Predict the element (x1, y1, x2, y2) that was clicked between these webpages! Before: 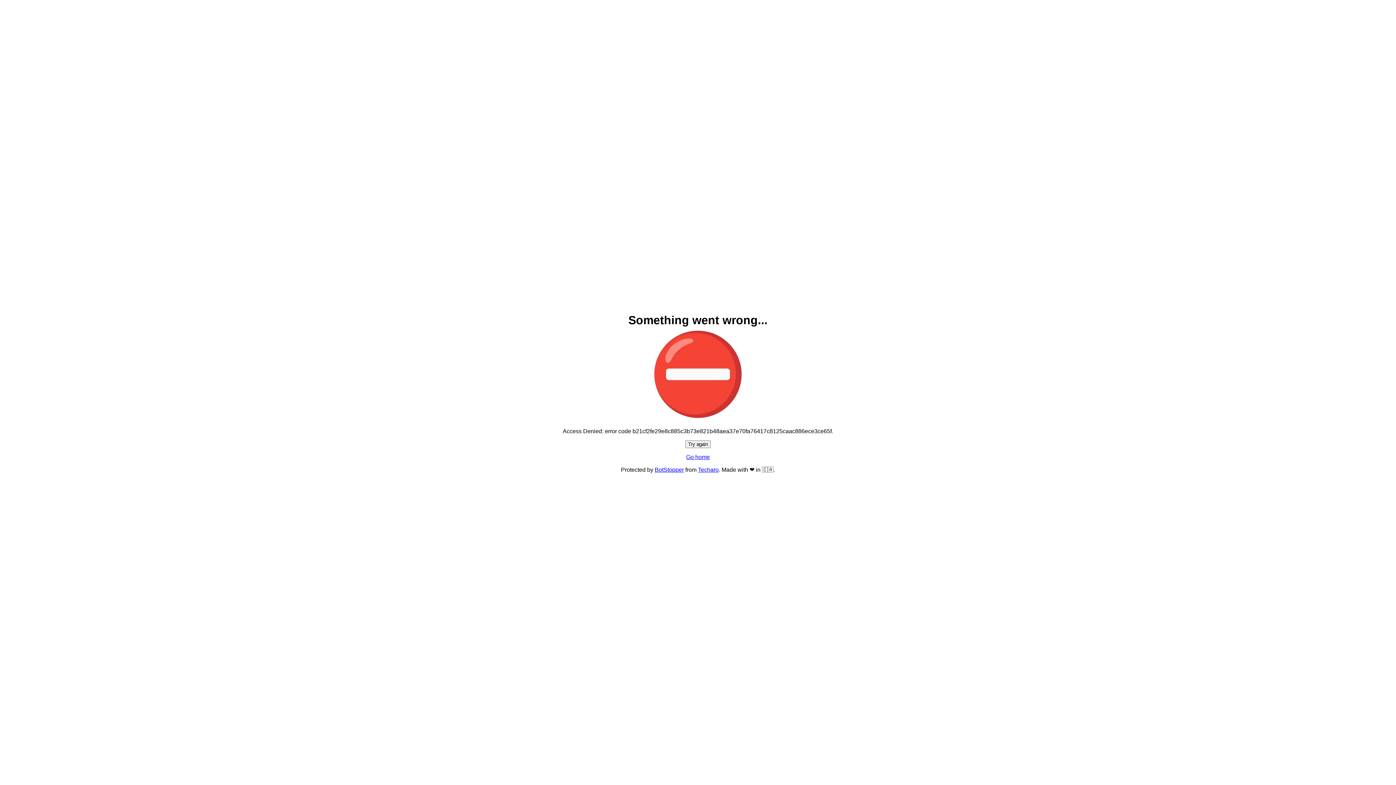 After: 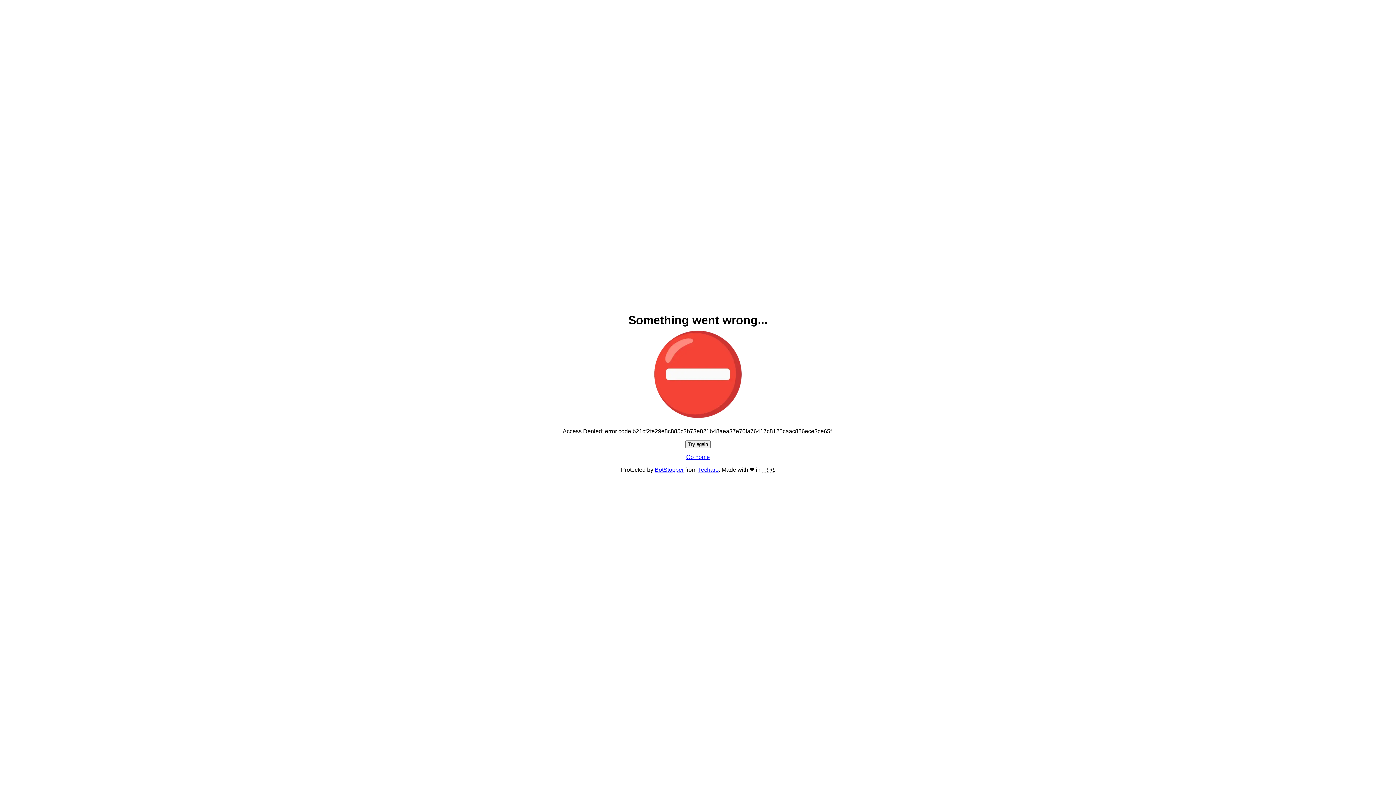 Action: bbox: (686, 454, 710, 460) label: Go home